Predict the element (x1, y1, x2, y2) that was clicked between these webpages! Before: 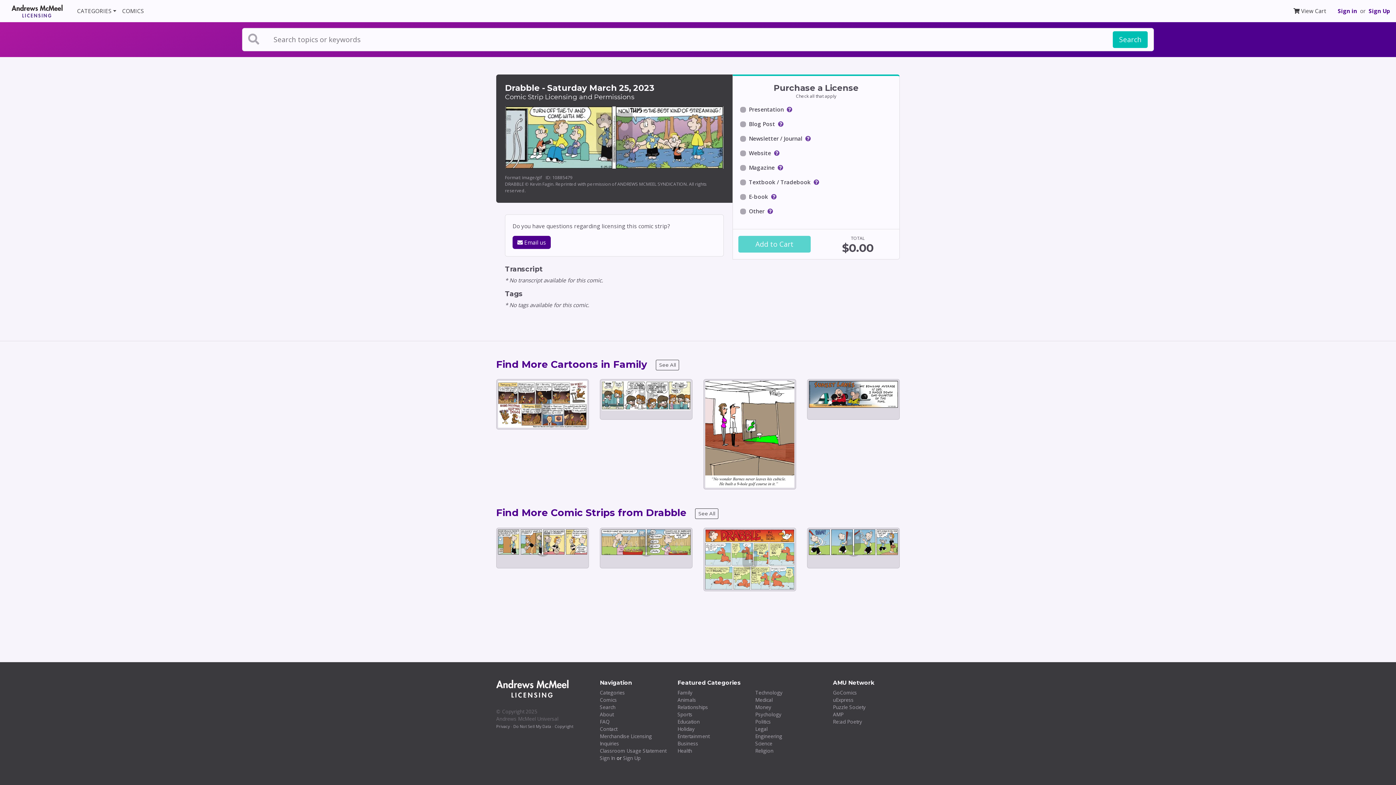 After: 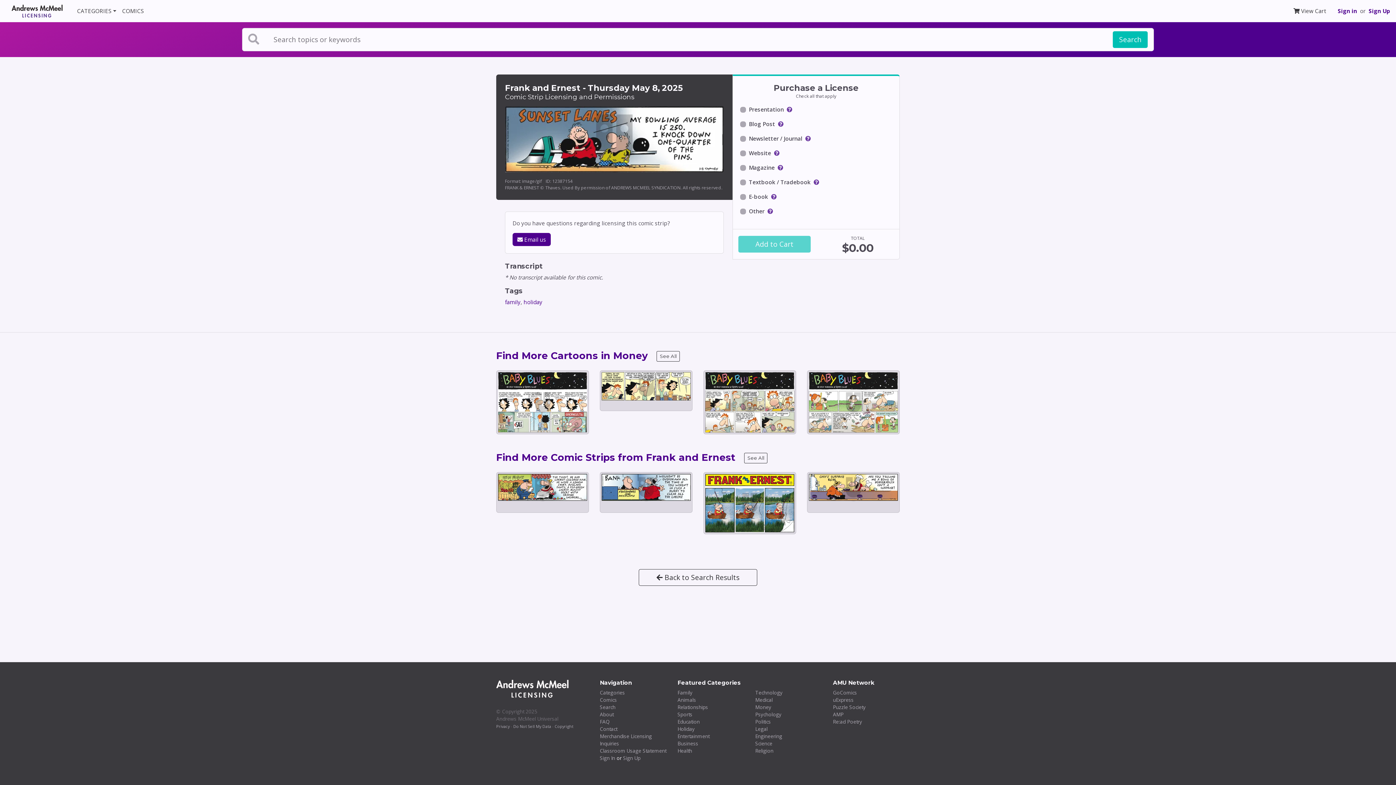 Action: bbox: (807, 379, 899, 409)